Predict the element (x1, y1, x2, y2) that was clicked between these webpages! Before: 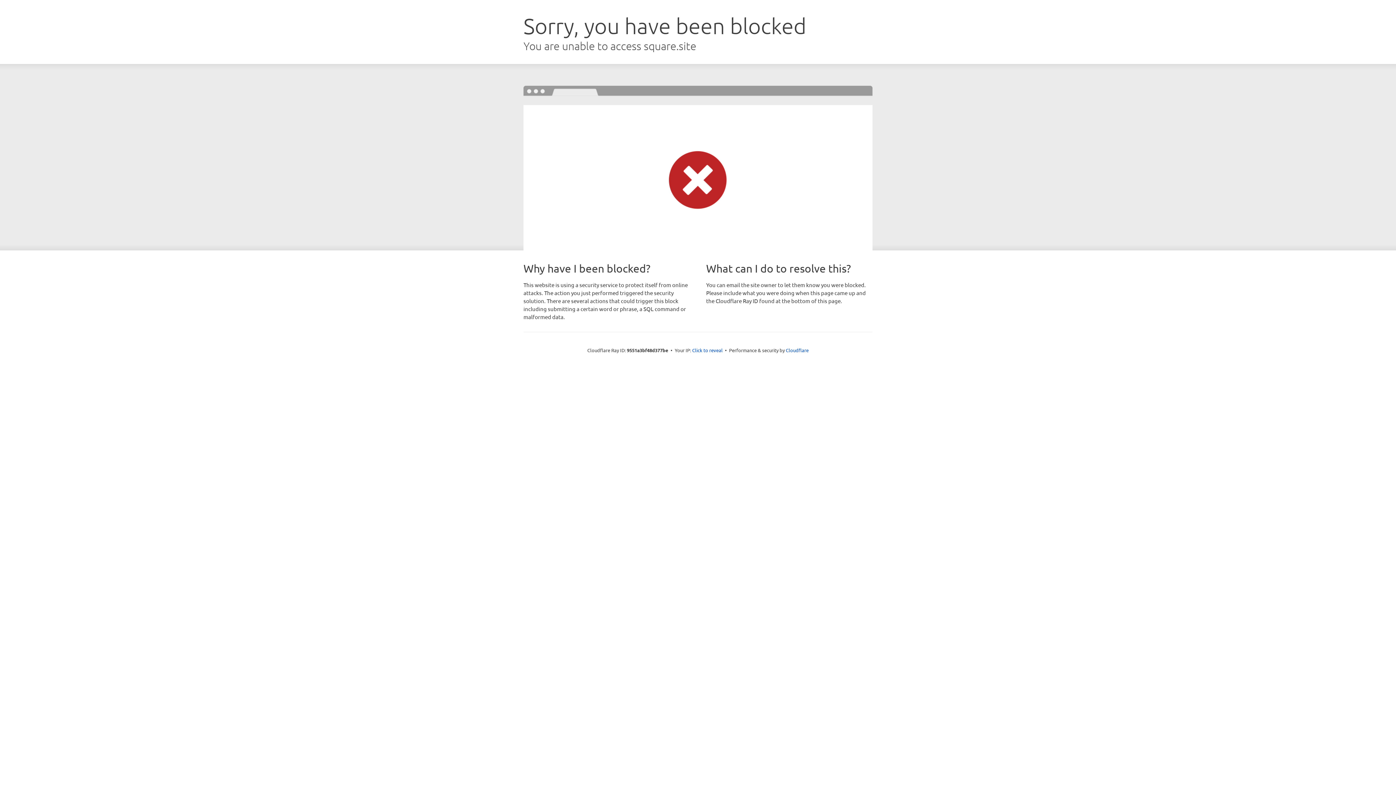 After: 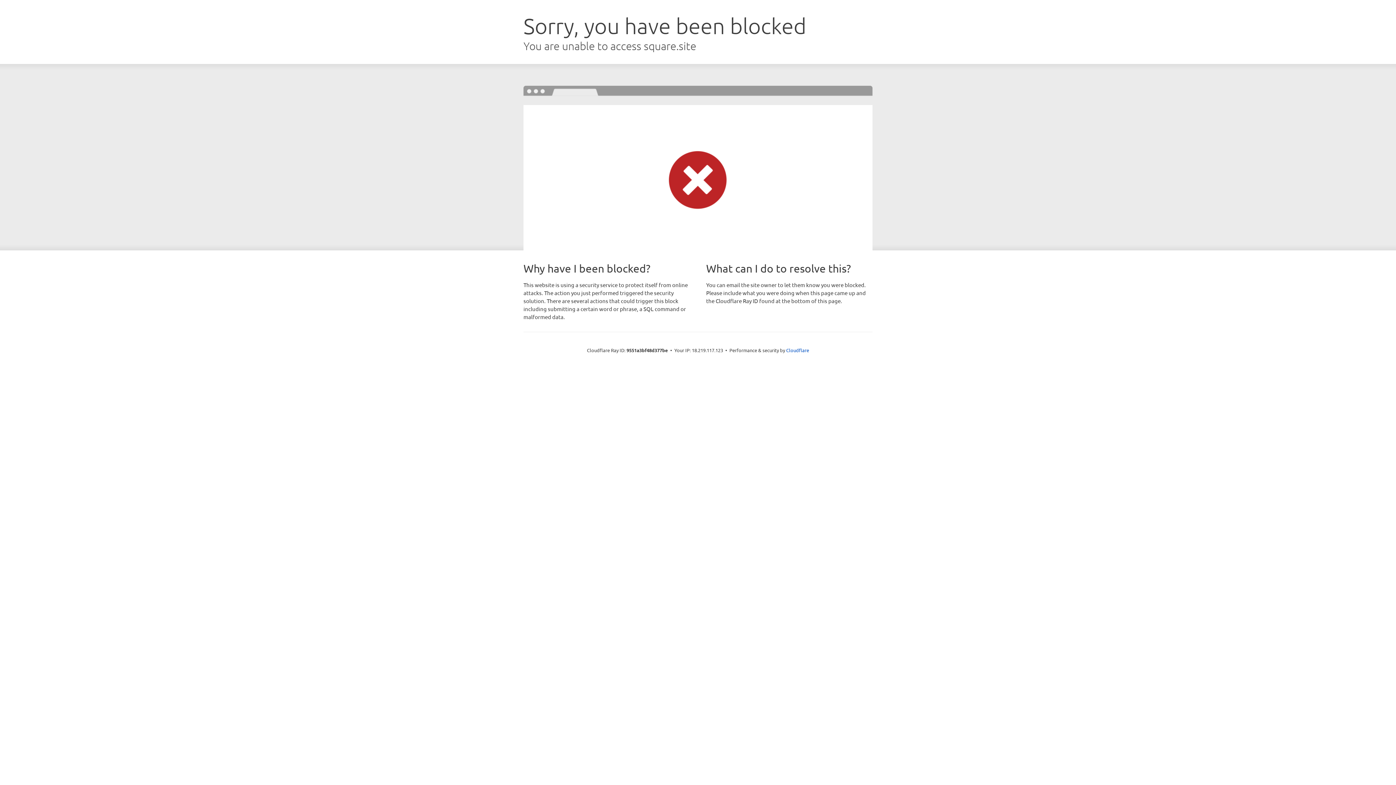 Action: bbox: (692, 346, 722, 353) label: Click to reveal